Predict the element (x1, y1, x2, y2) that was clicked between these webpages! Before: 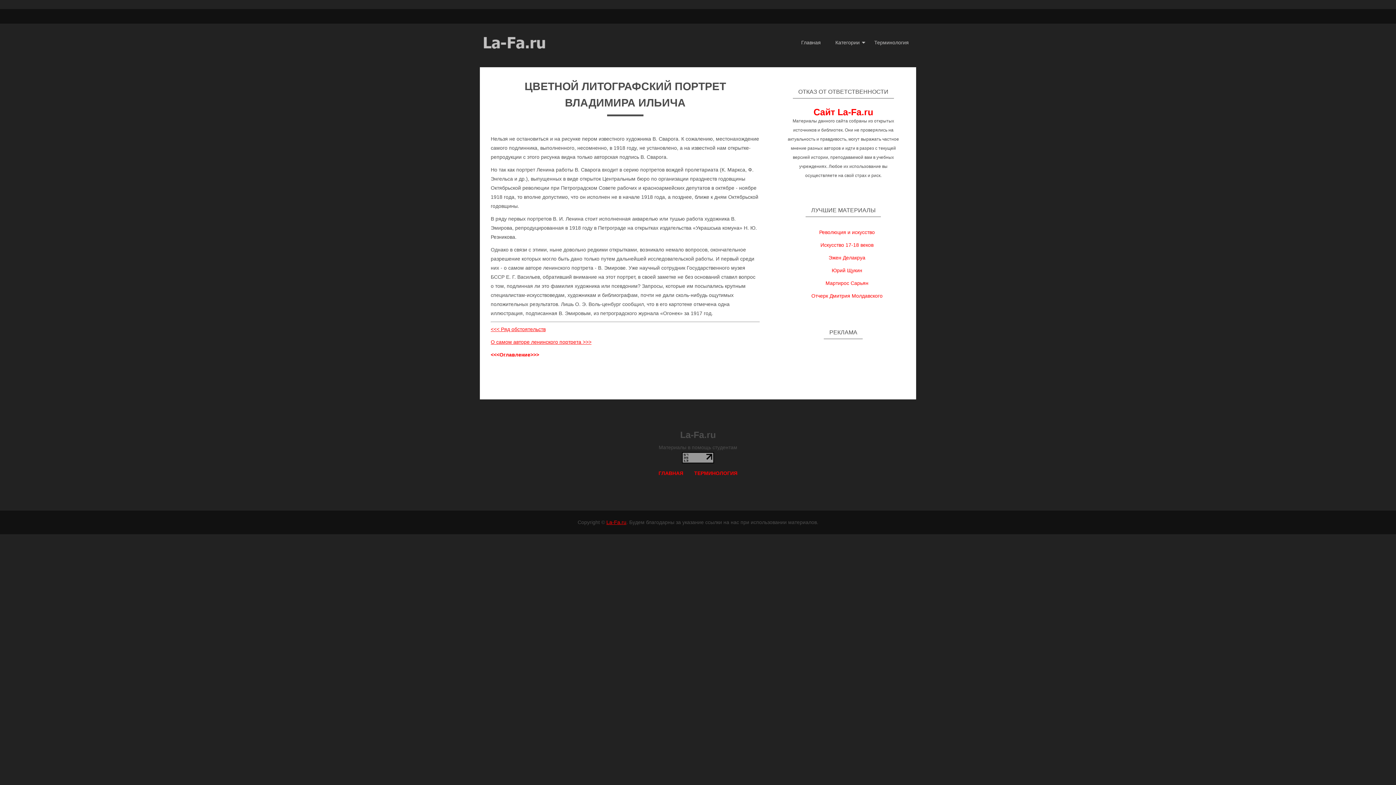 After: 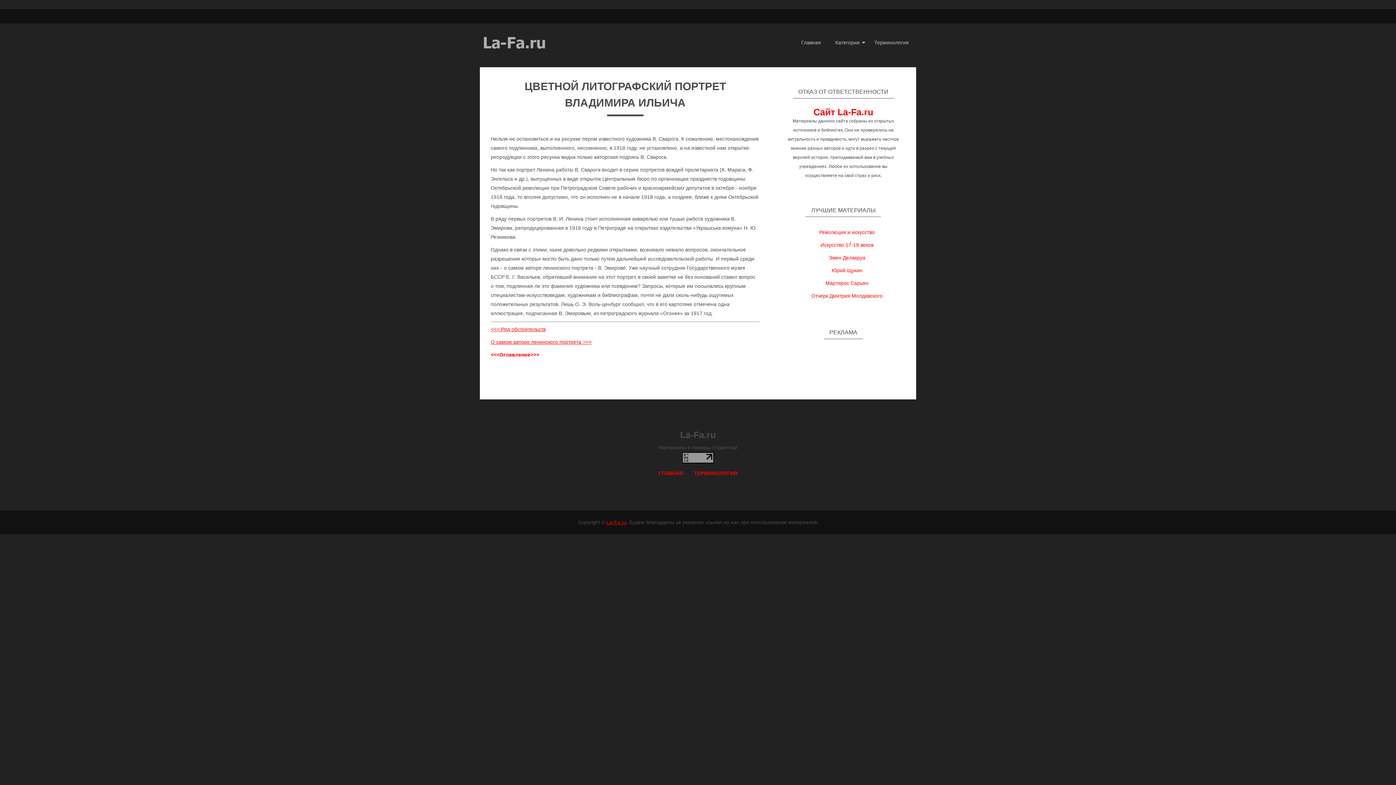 Action: bbox: (480, 36, 557, 41)